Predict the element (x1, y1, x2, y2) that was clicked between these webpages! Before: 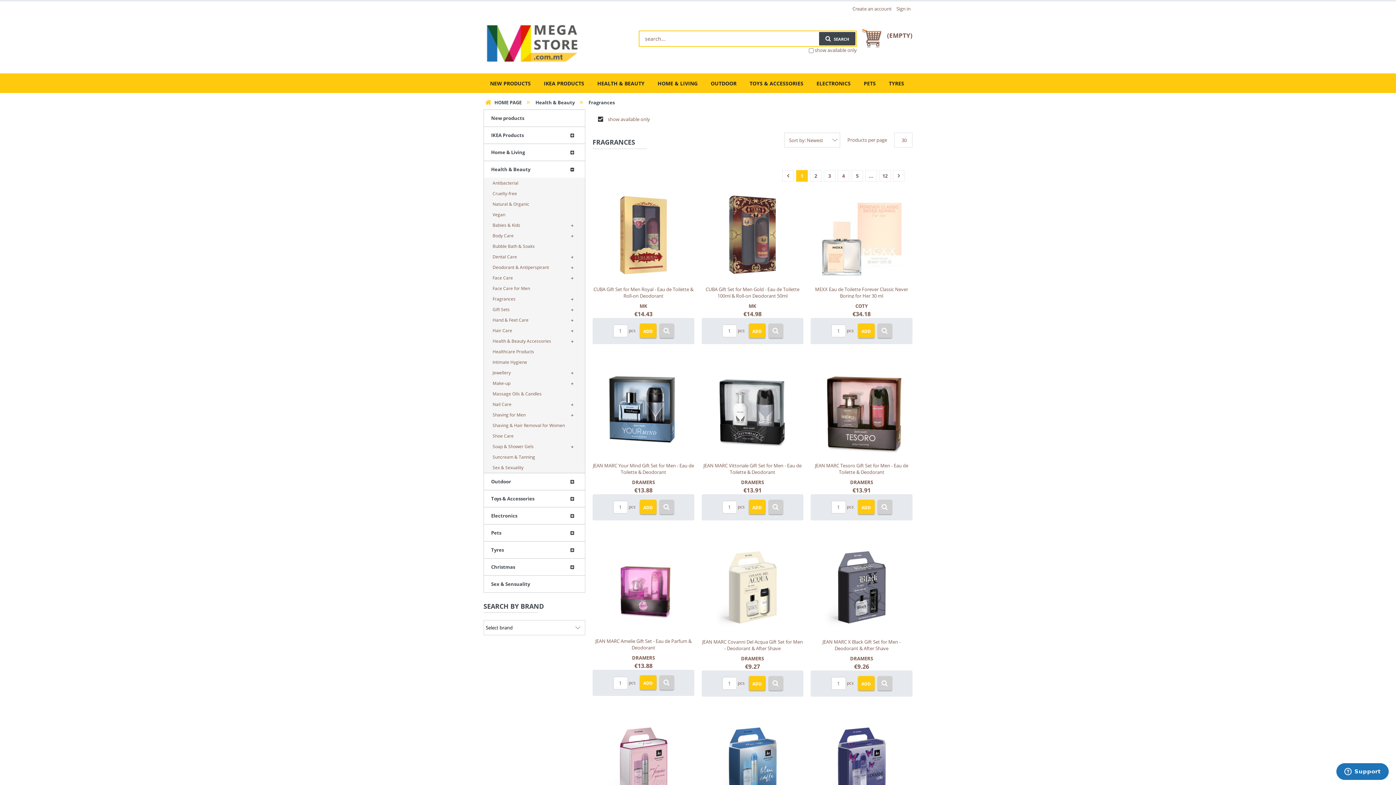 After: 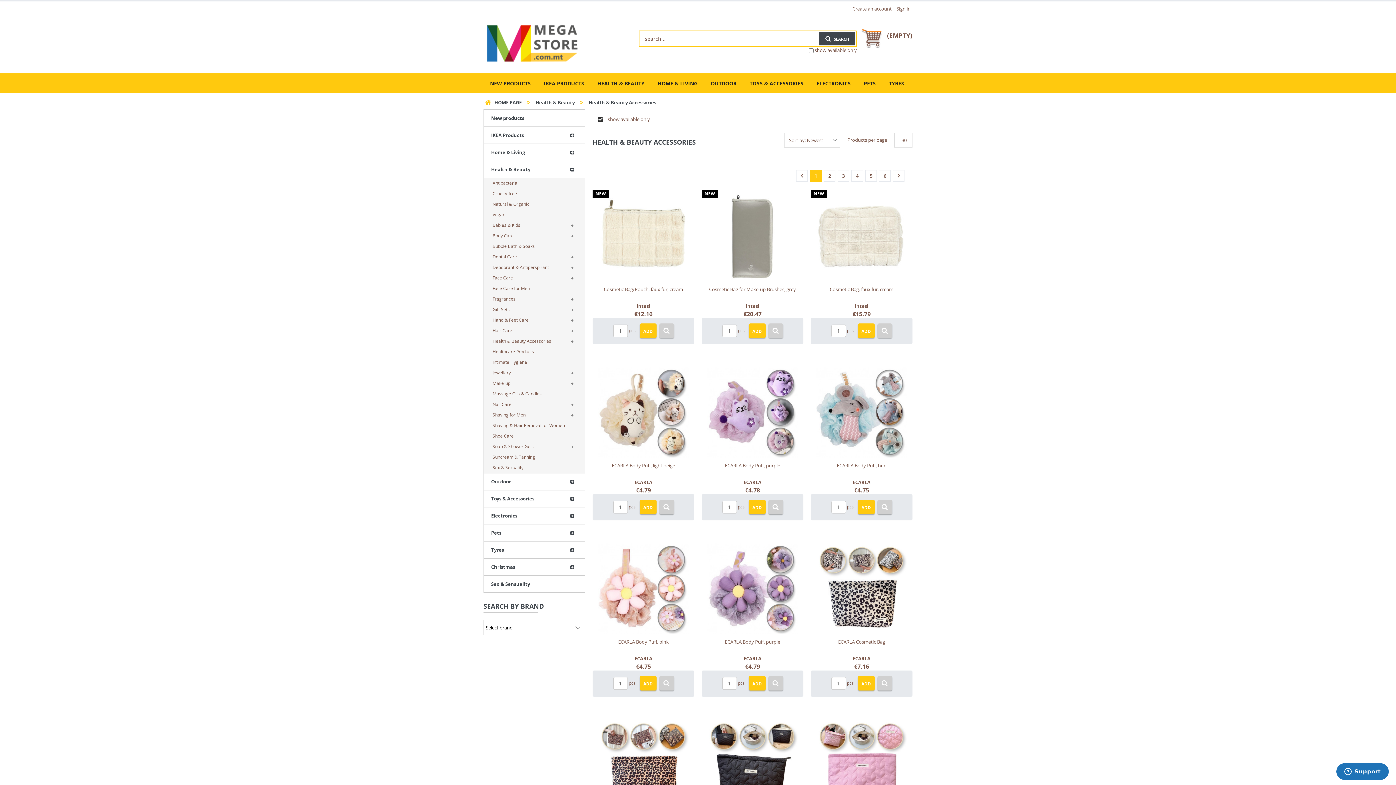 Action: label: Health & Beauty Accessories bbox: (484, 336, 560, 346)